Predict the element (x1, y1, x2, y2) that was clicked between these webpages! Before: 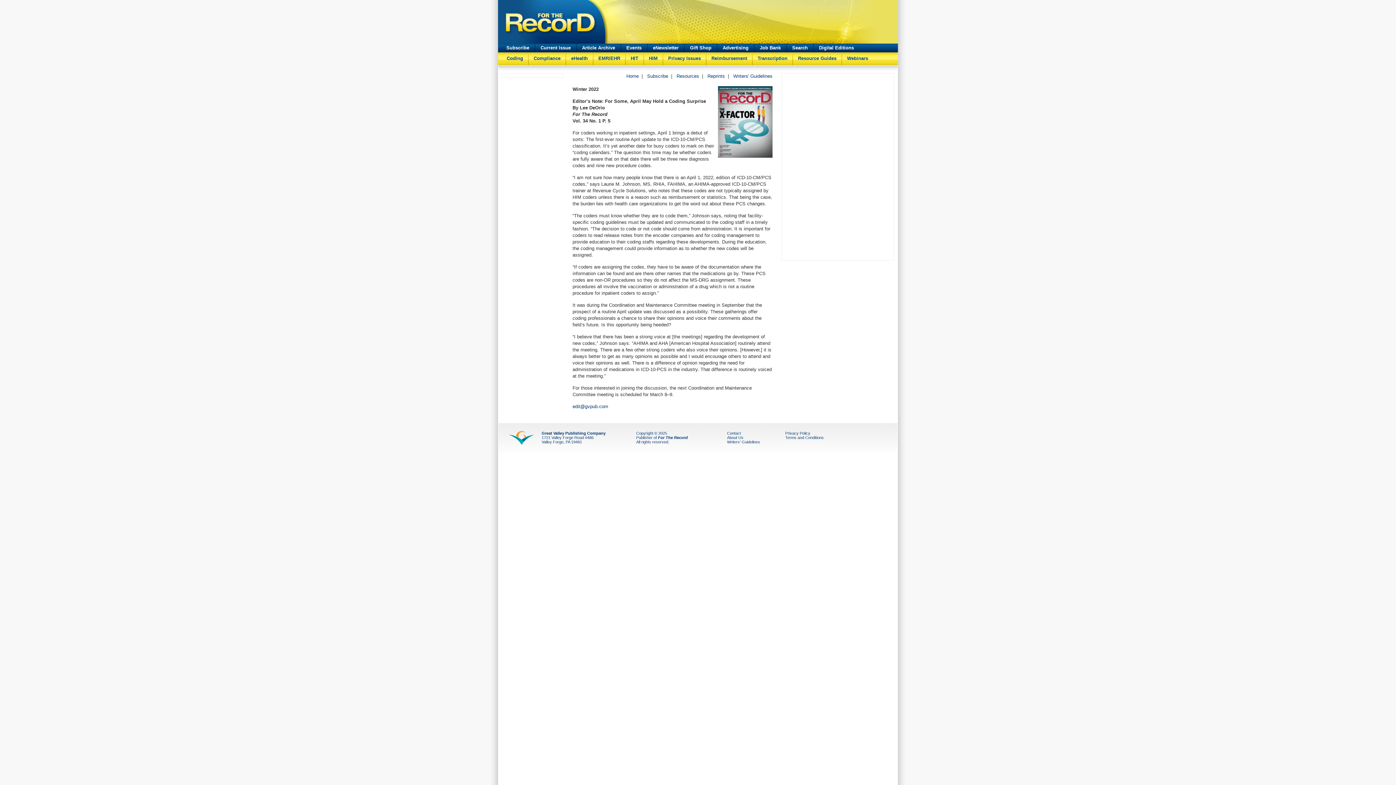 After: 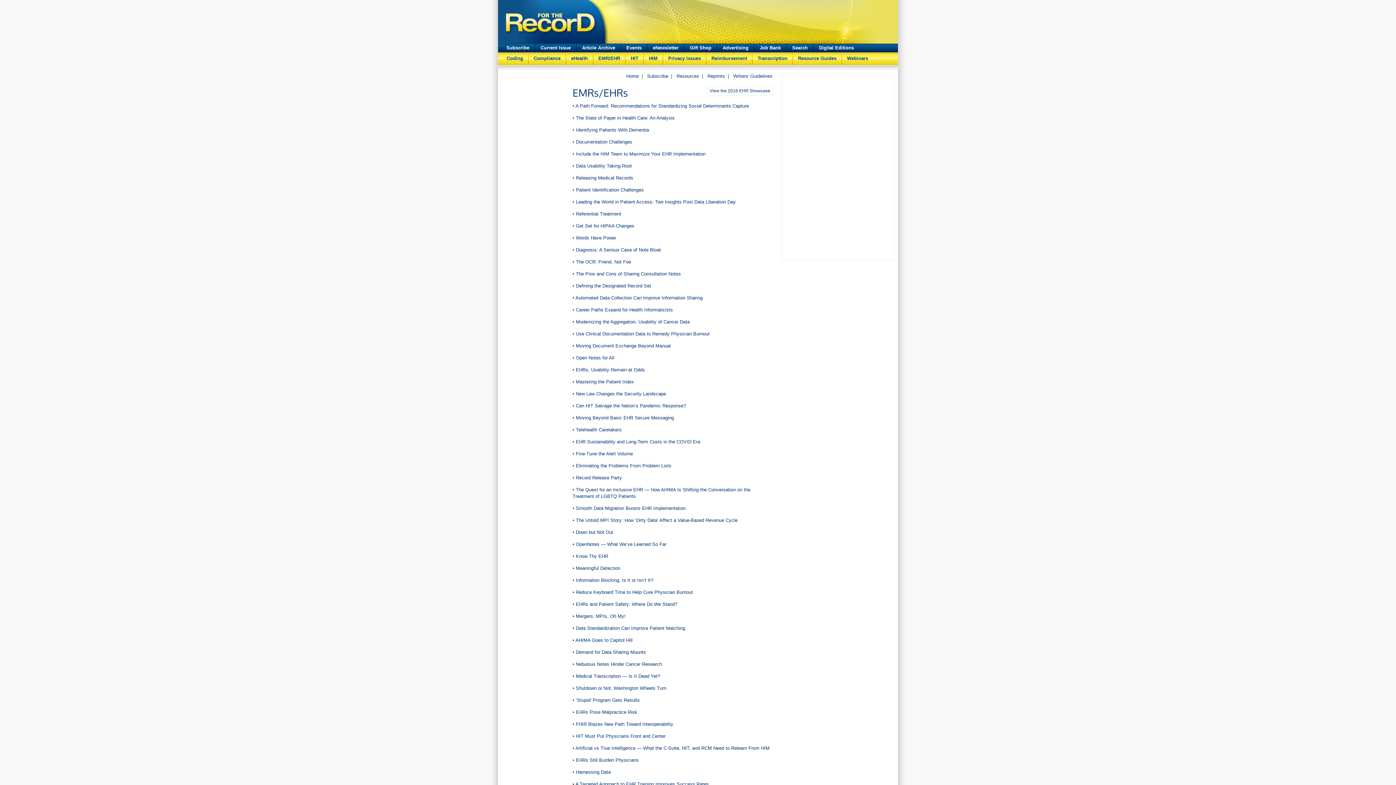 Action: label: EMR/EHR bbox: (593, 52, 625, 61)